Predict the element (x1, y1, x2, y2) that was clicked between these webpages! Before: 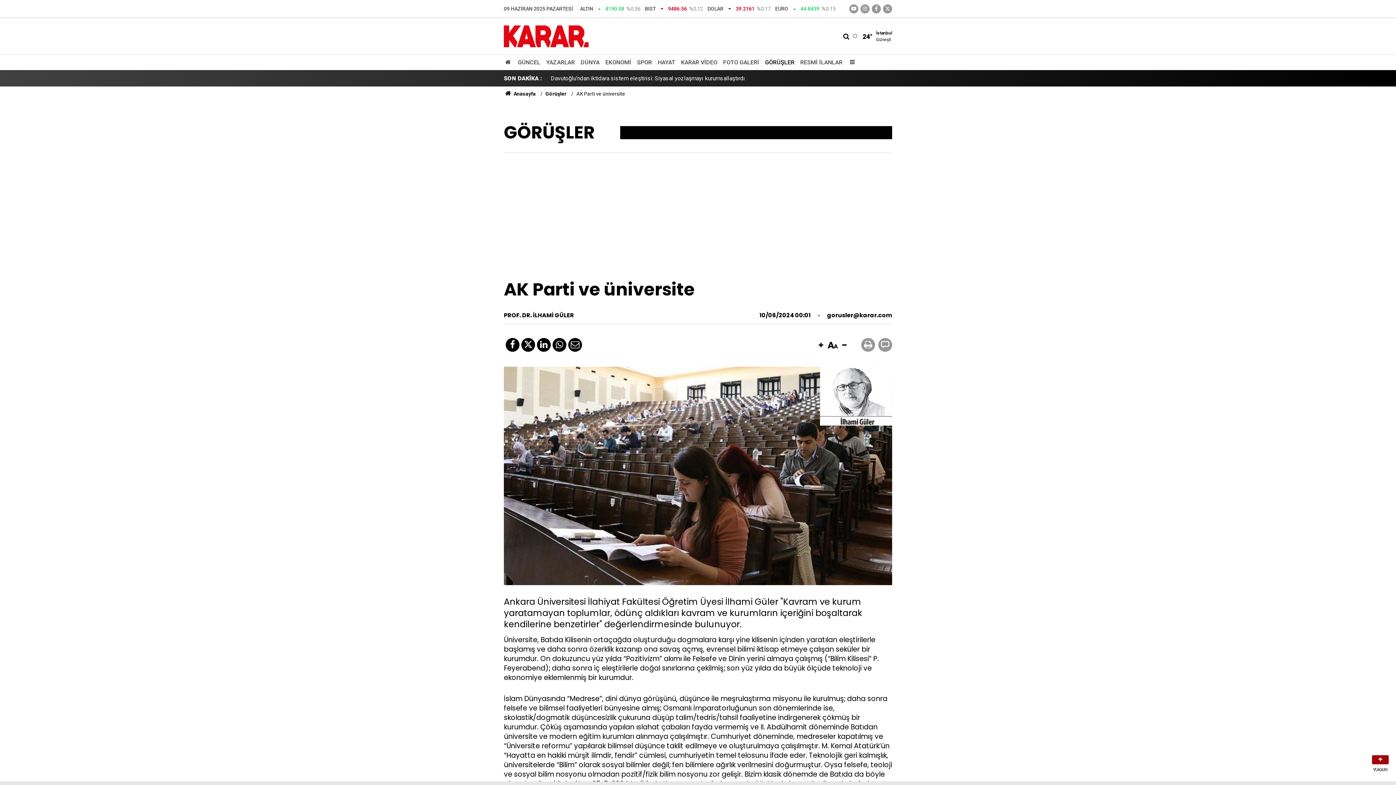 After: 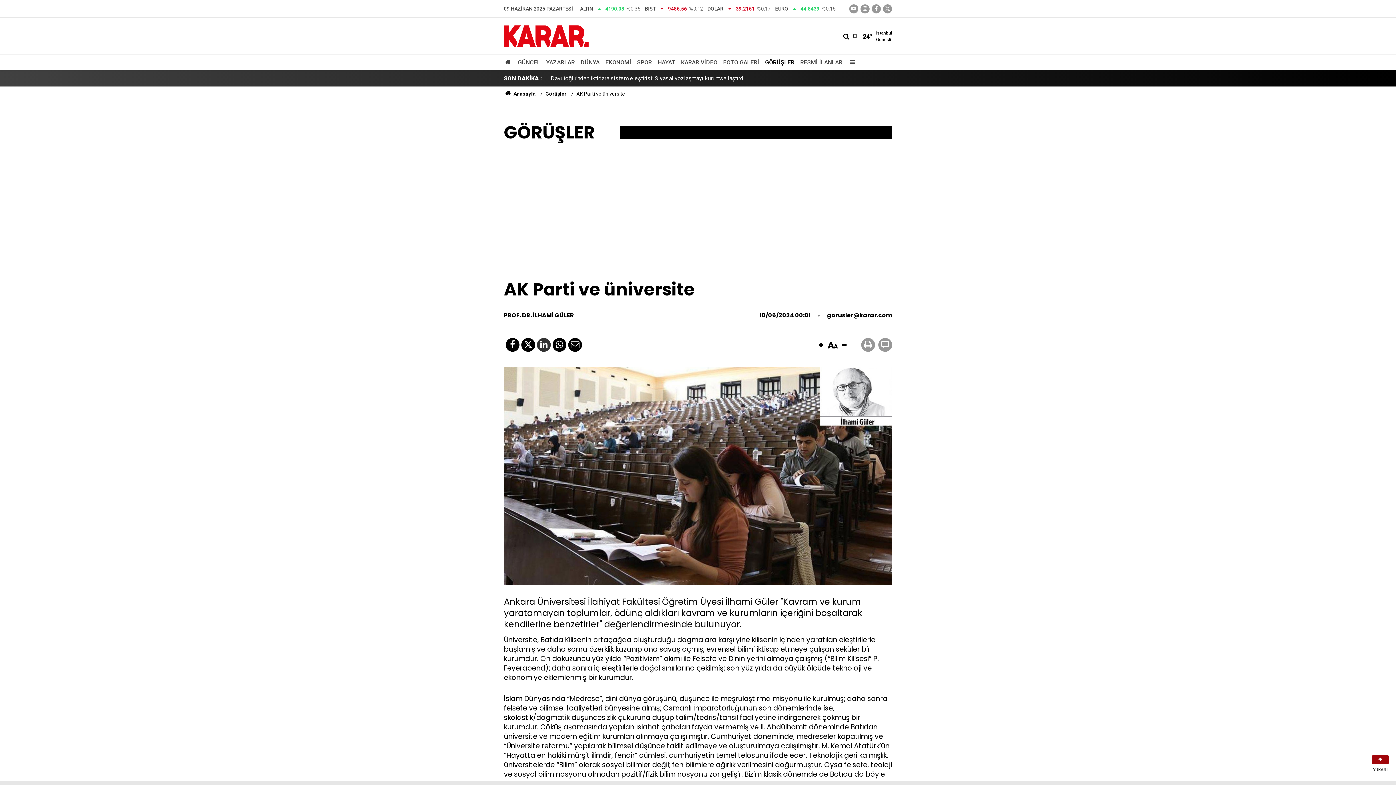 Action: bbox: (537, 338, 550, 352)